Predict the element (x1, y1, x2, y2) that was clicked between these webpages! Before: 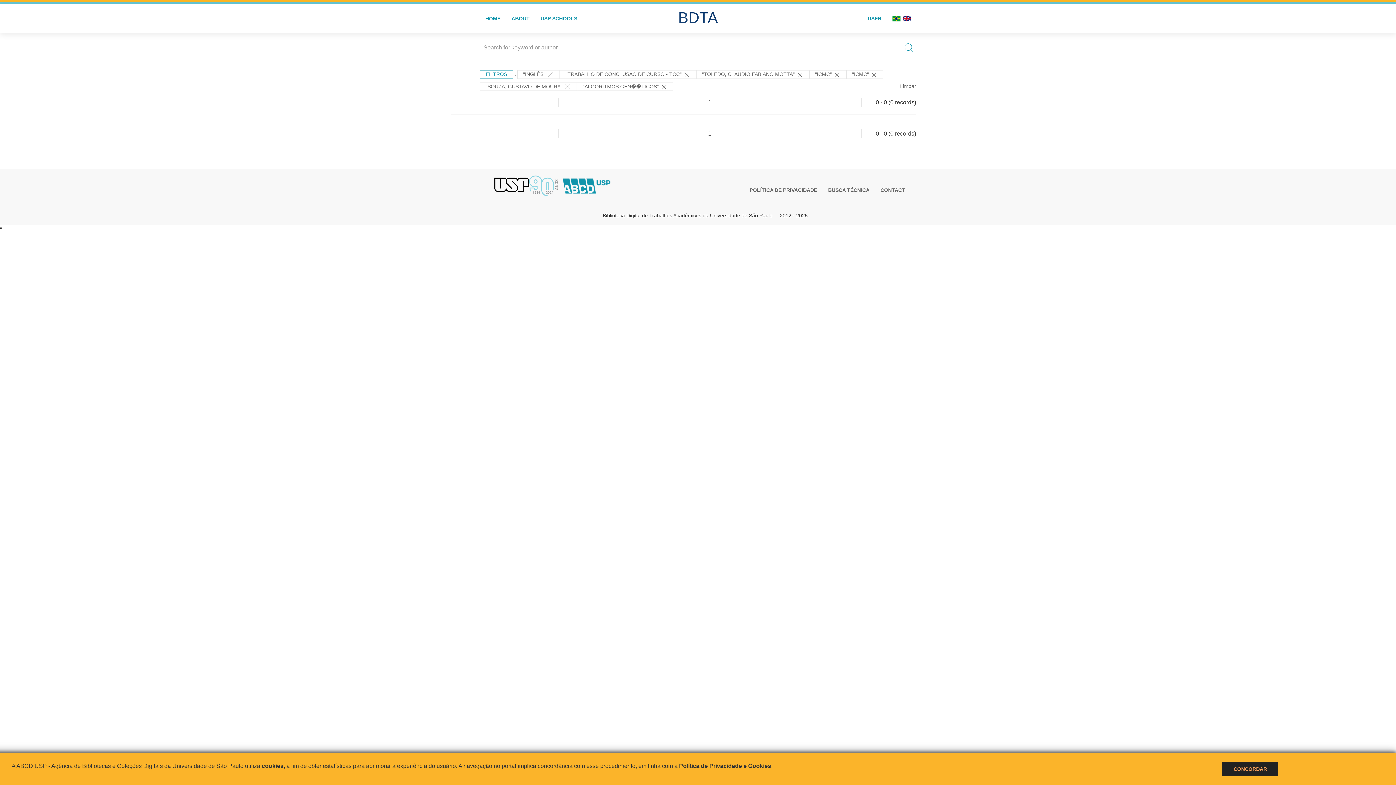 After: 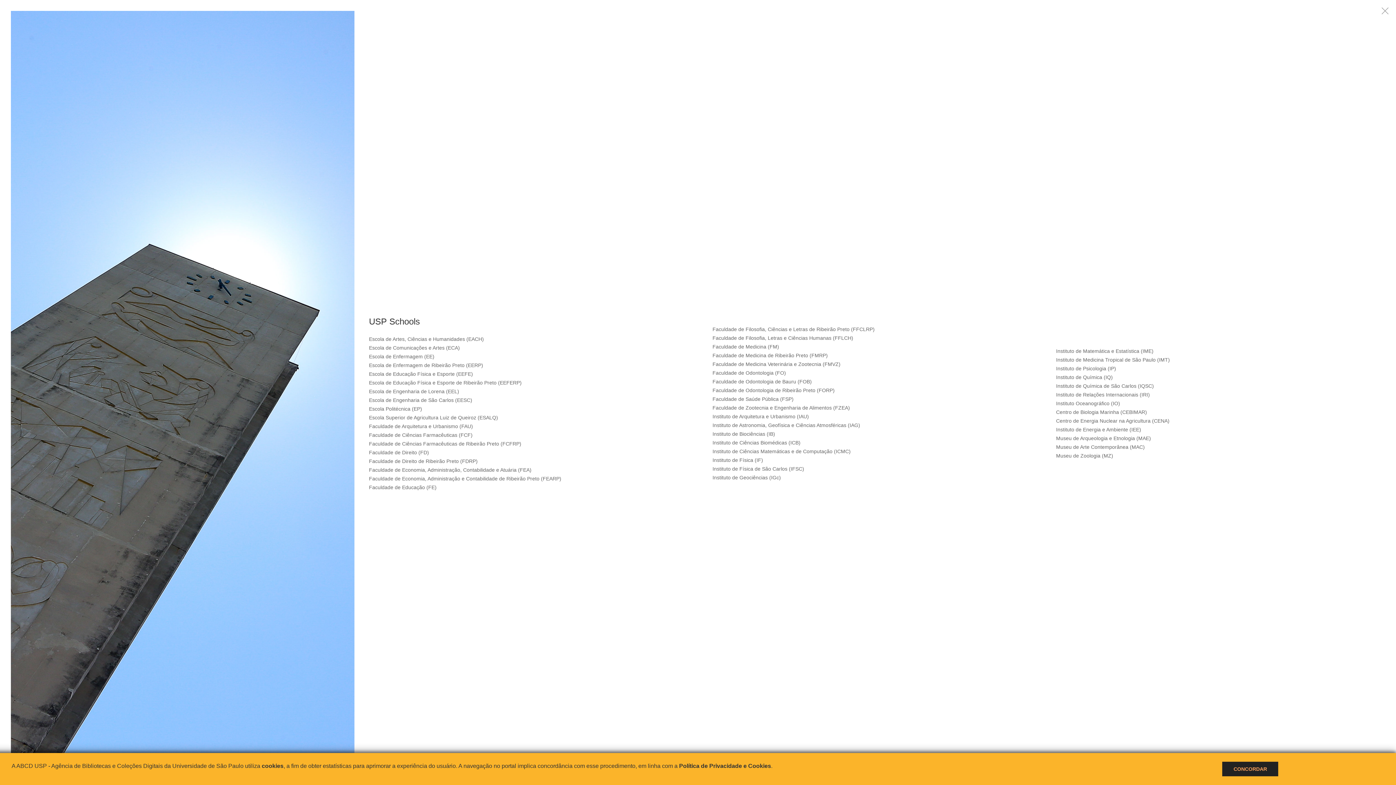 Action: label: USP SCHOOLS bbox: (535, 4, 582, 33)